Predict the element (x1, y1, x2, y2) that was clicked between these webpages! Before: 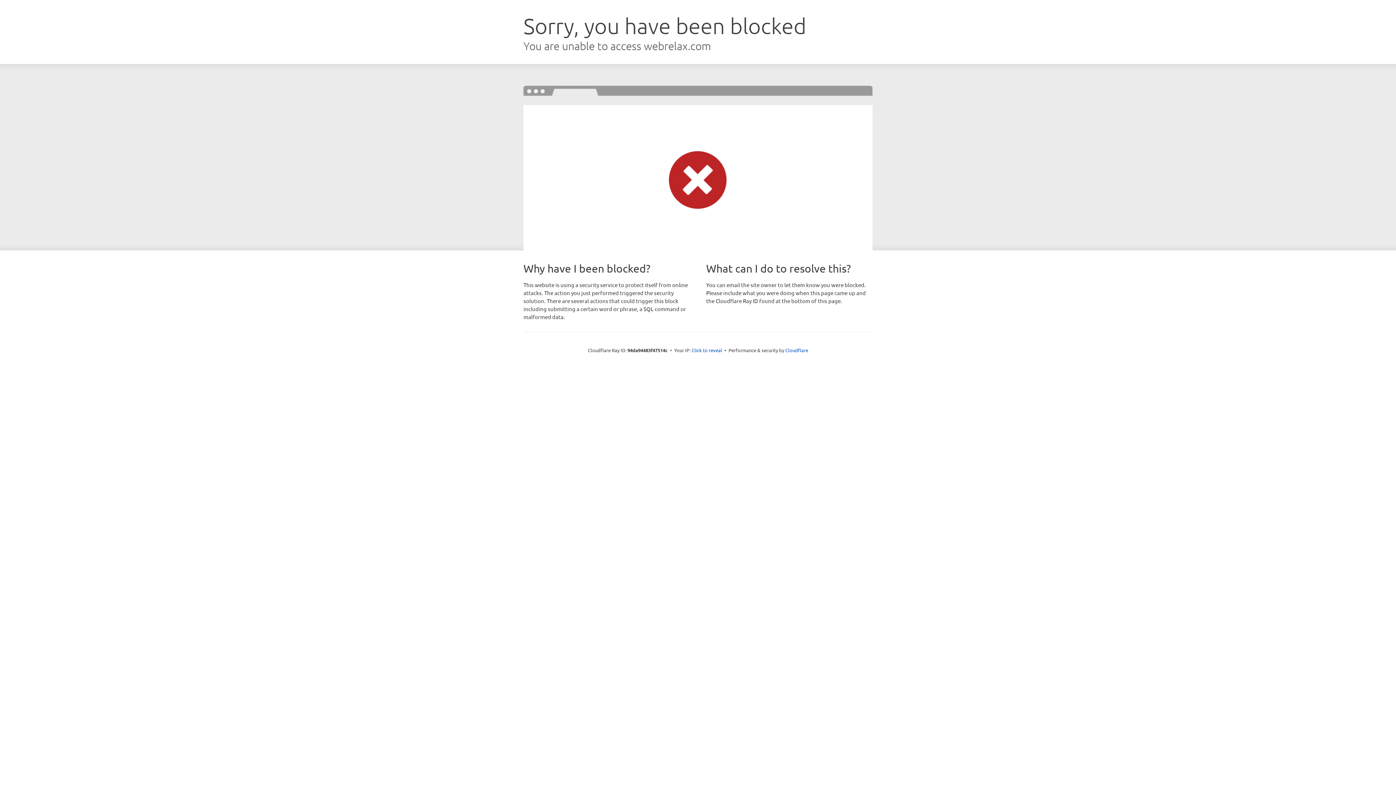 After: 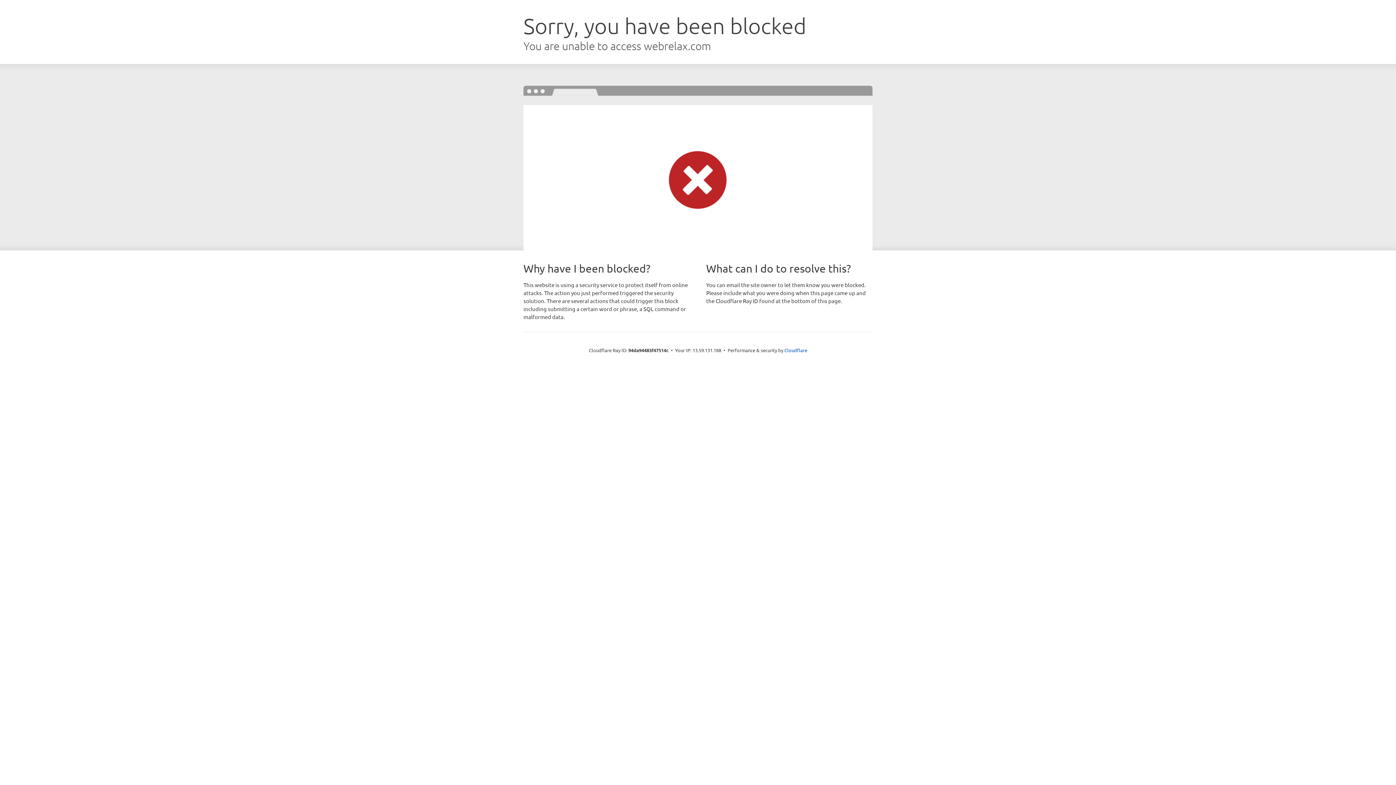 Action: bbox: (691, 346, 722, 353) label: Click to reveal